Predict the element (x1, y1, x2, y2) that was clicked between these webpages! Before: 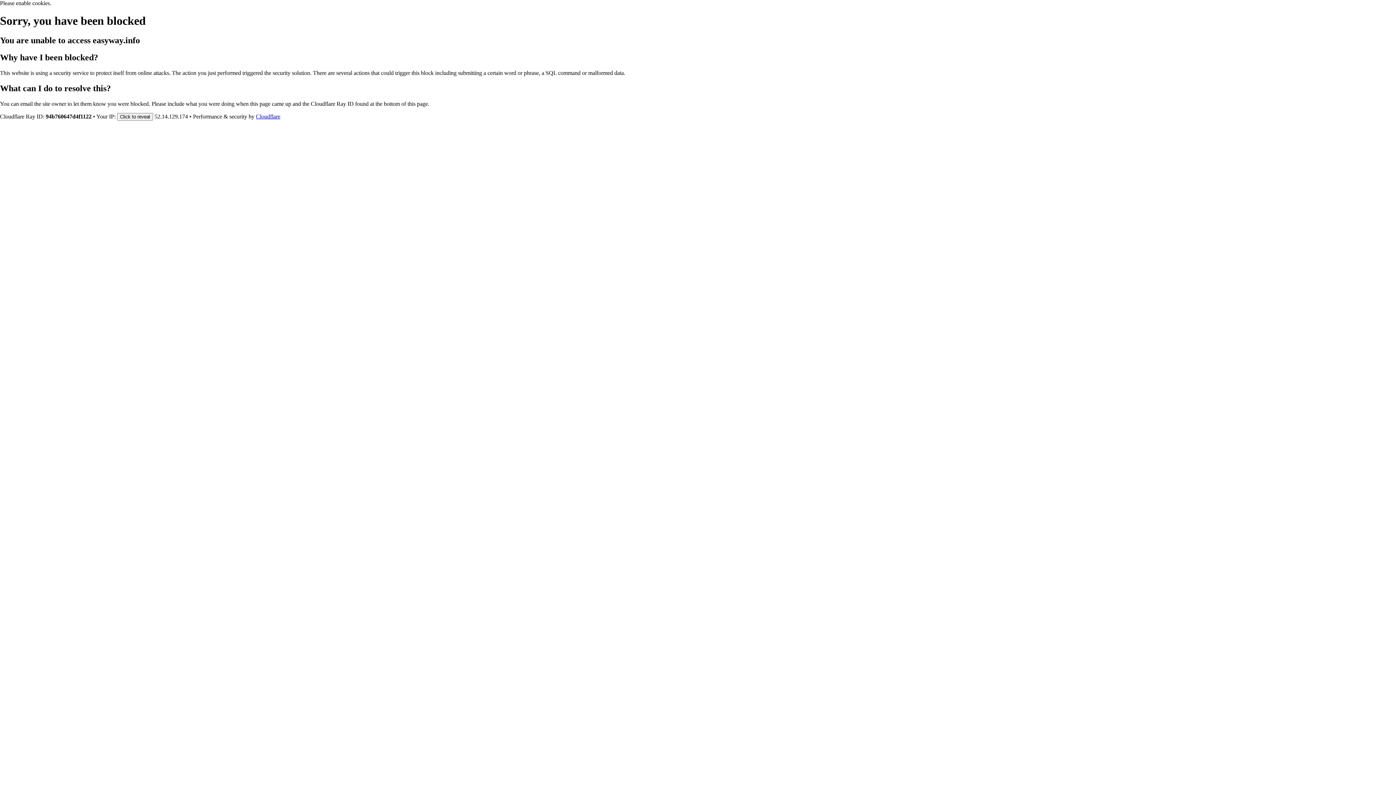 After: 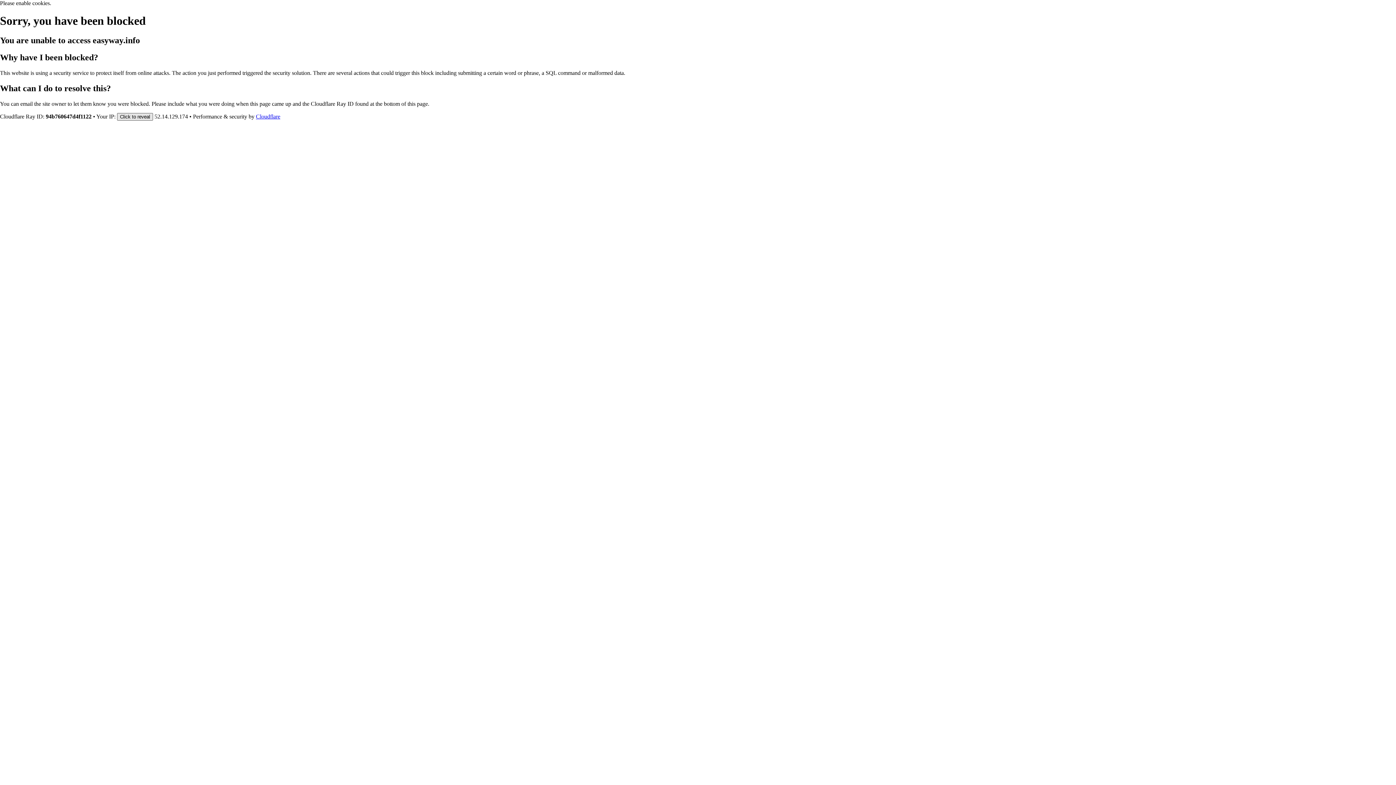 Action: label: Click to reveal bbox: (117, 112, 153, 120)